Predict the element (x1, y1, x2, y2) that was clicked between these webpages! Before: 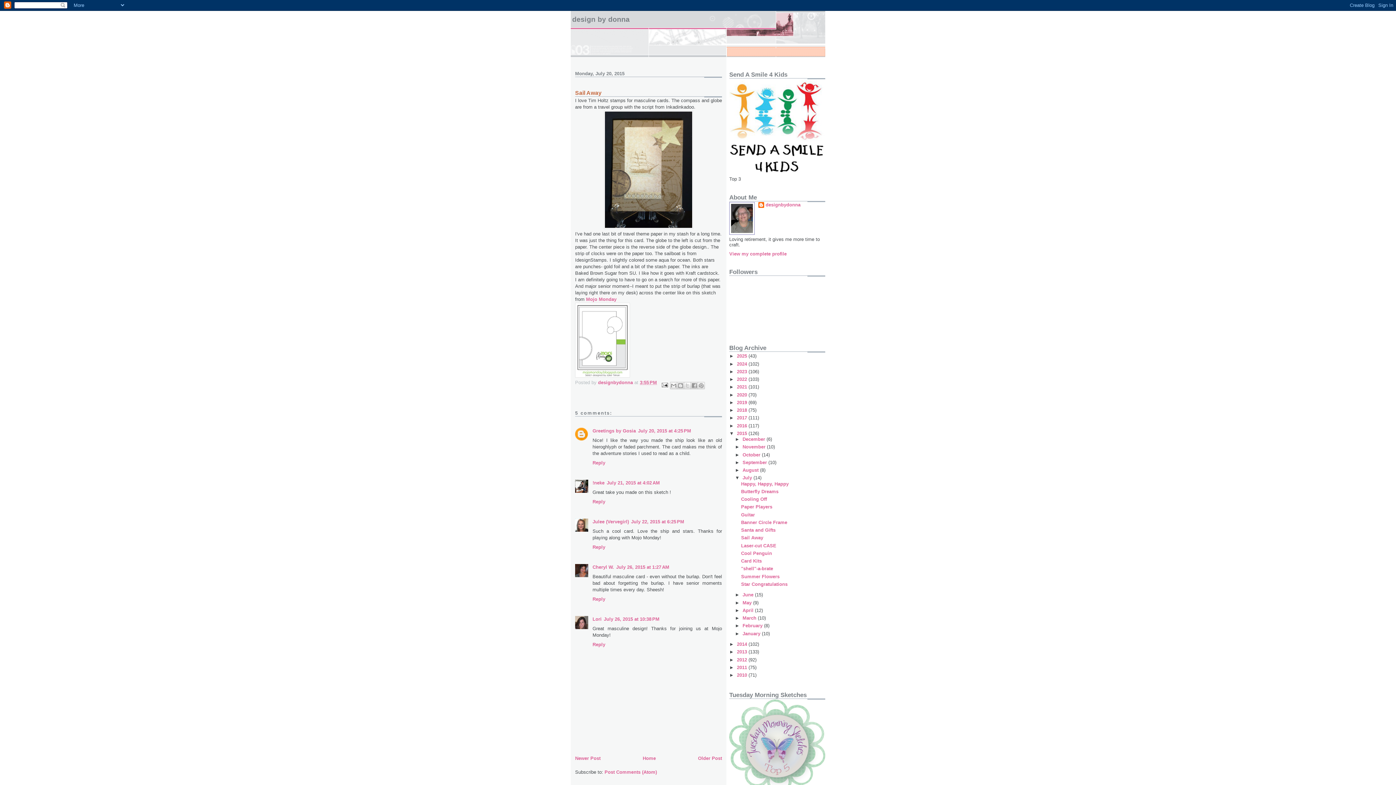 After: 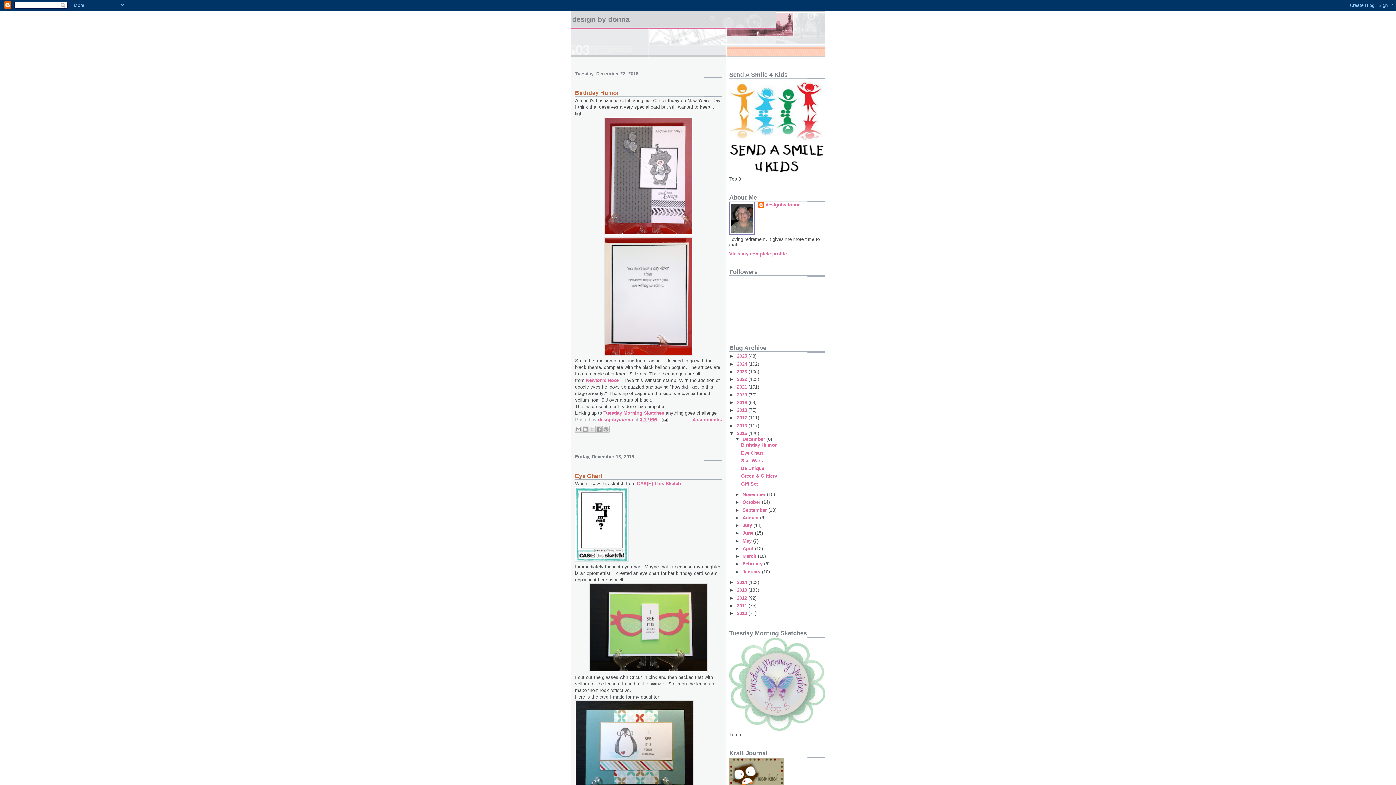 Action: label: 2015  bbox: (737, 430, 748, 436)